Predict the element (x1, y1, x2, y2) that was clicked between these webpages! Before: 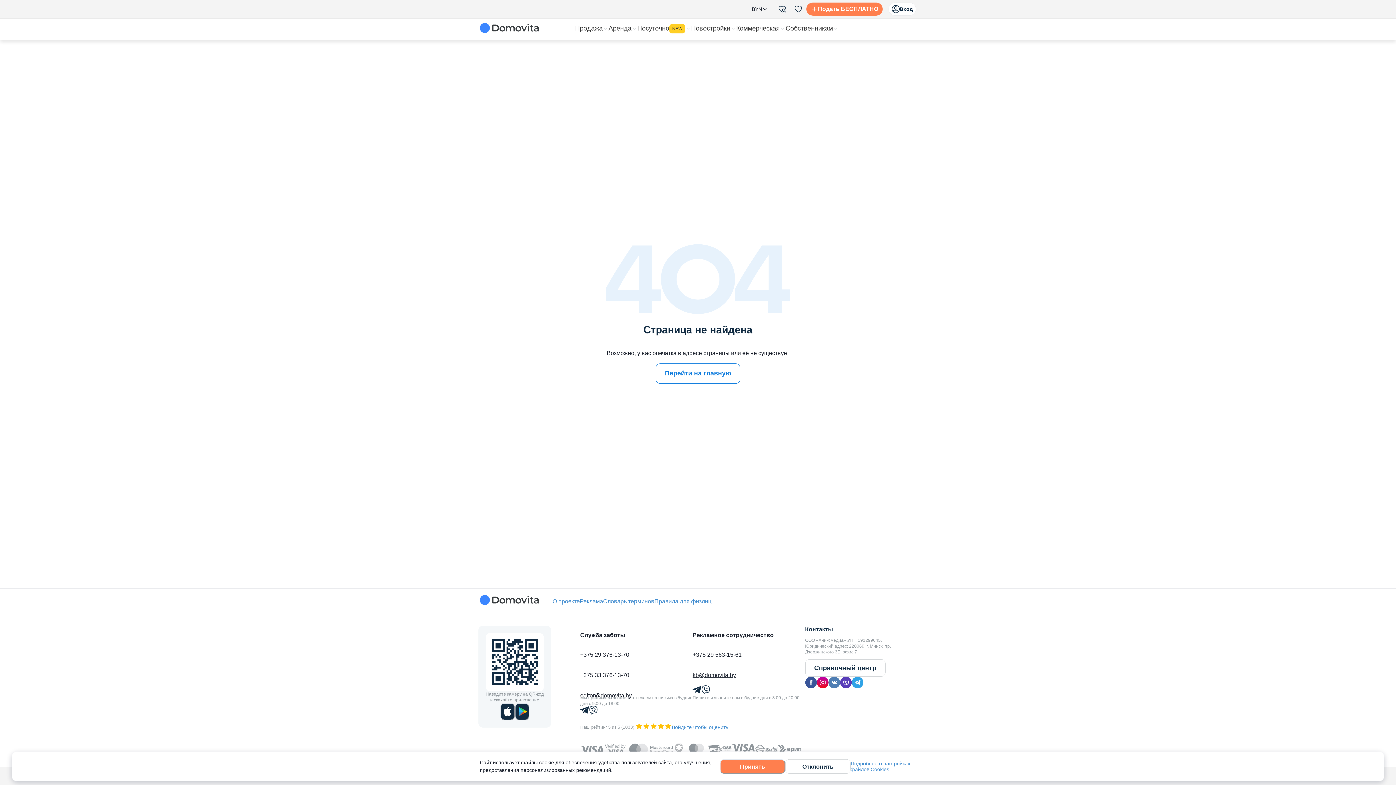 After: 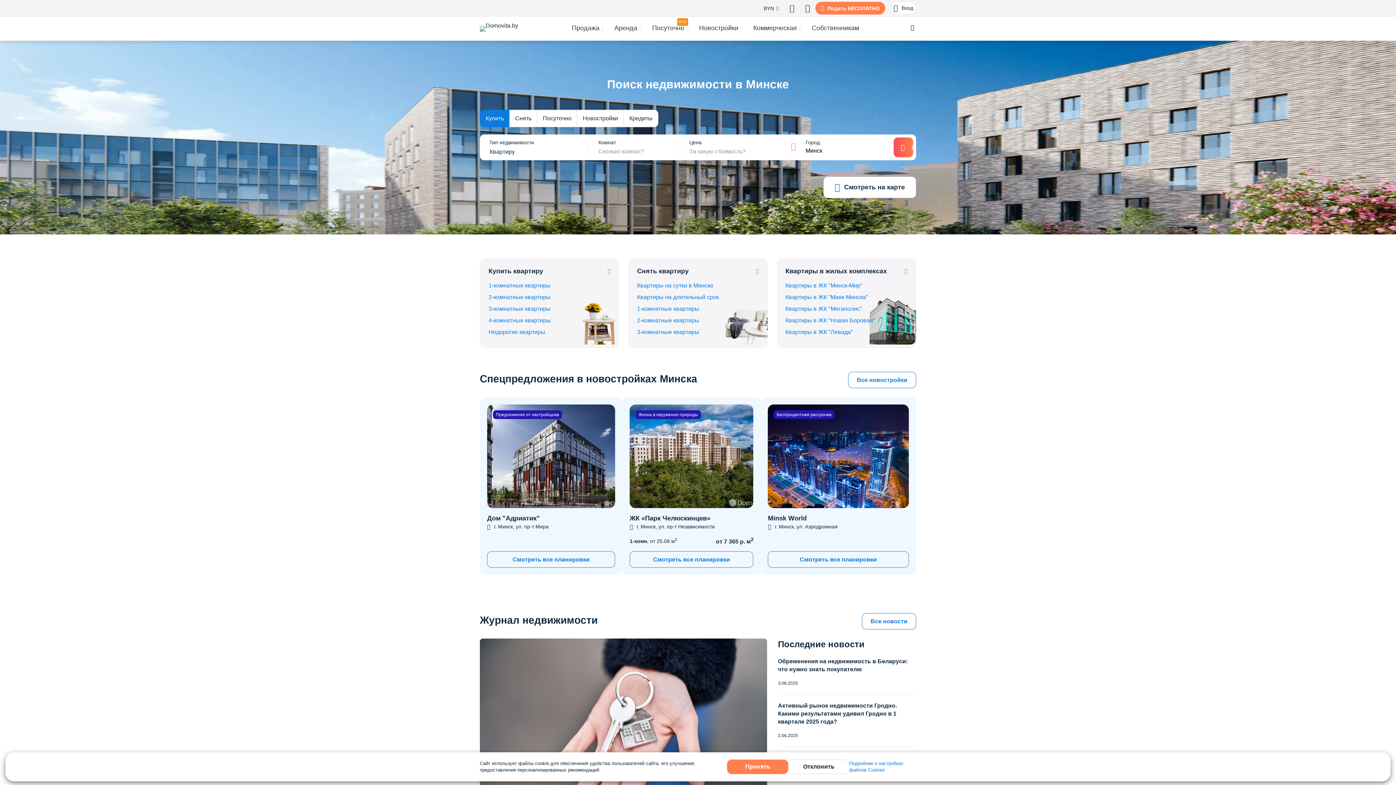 Action: bbox: (480, 594, 538, 608) label: Domovita - главная страница